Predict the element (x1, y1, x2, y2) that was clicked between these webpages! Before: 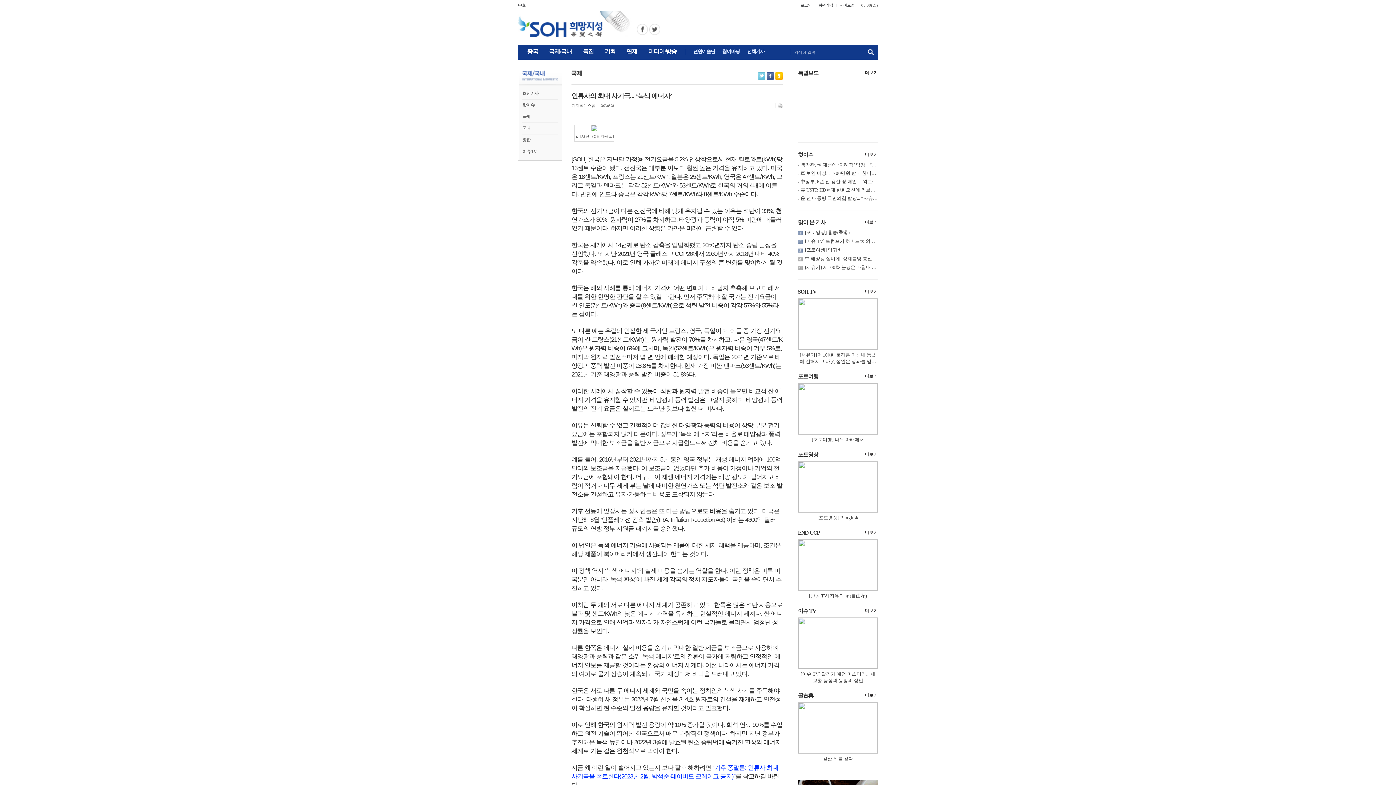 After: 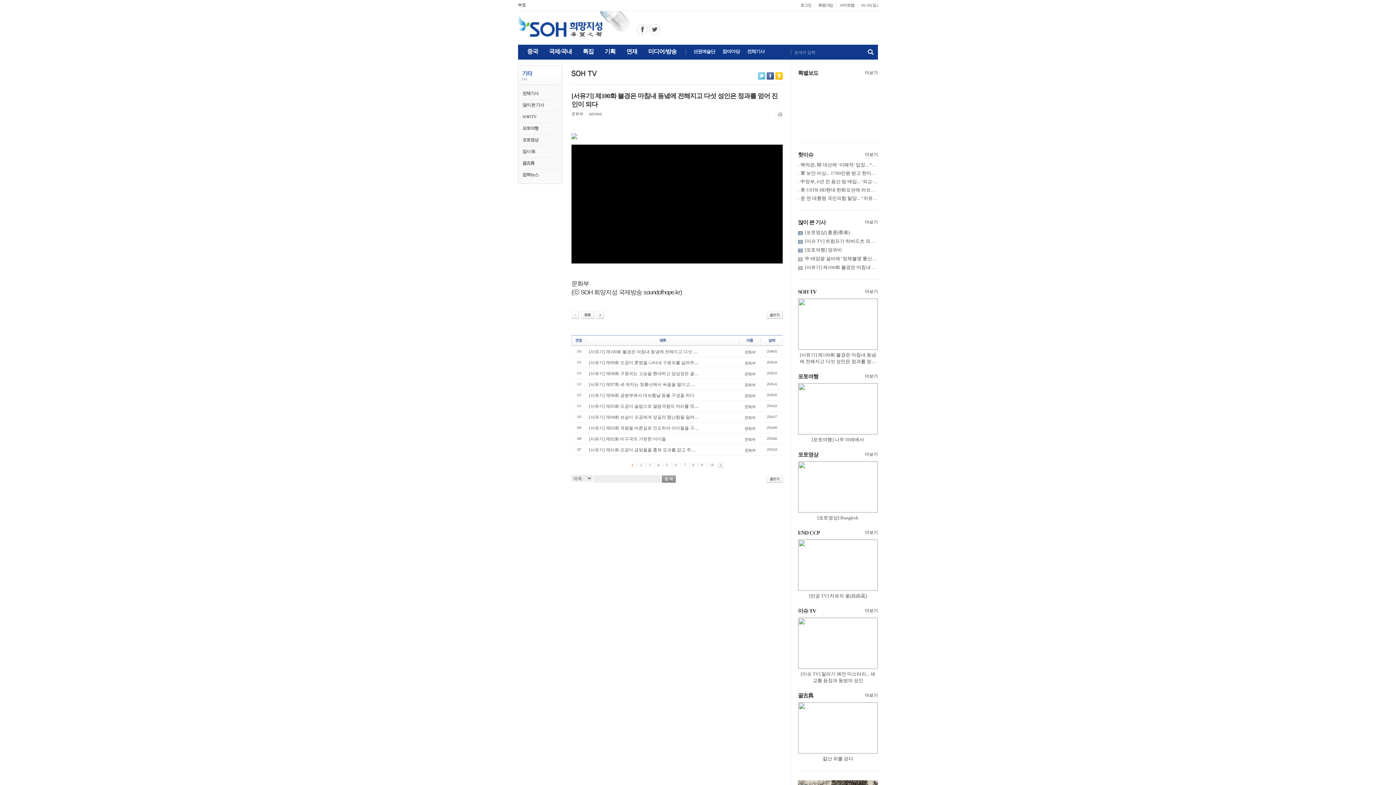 Action: label: [서유기] 제100화 불경은 마침내 동녘에 전해지고 다섯 성인은 정과를 얻어 진인이 되다 bbox: (800, 352, 876, 370)